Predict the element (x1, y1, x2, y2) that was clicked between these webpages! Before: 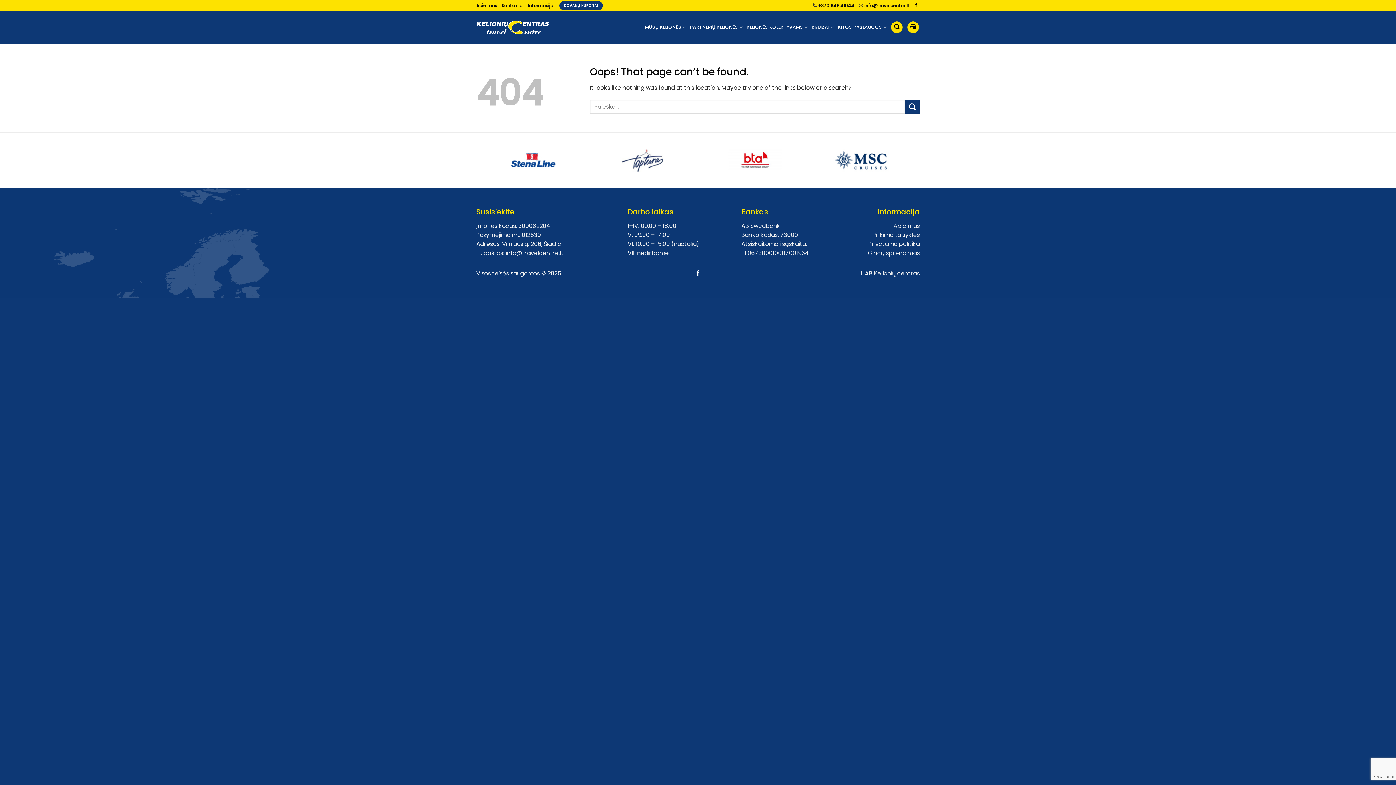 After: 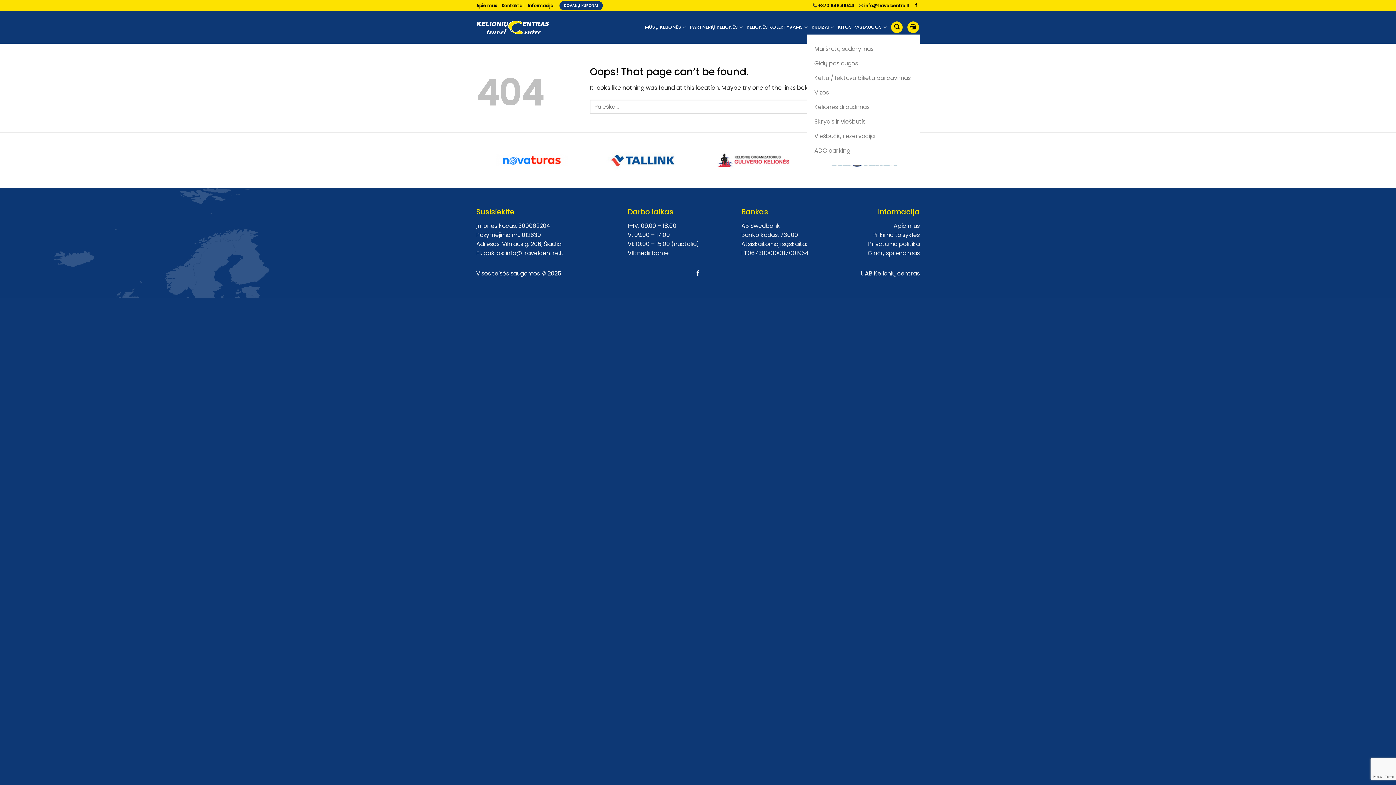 Action: bbox: (838, 20, 887, 34) label: KITOS PASLAUGOS